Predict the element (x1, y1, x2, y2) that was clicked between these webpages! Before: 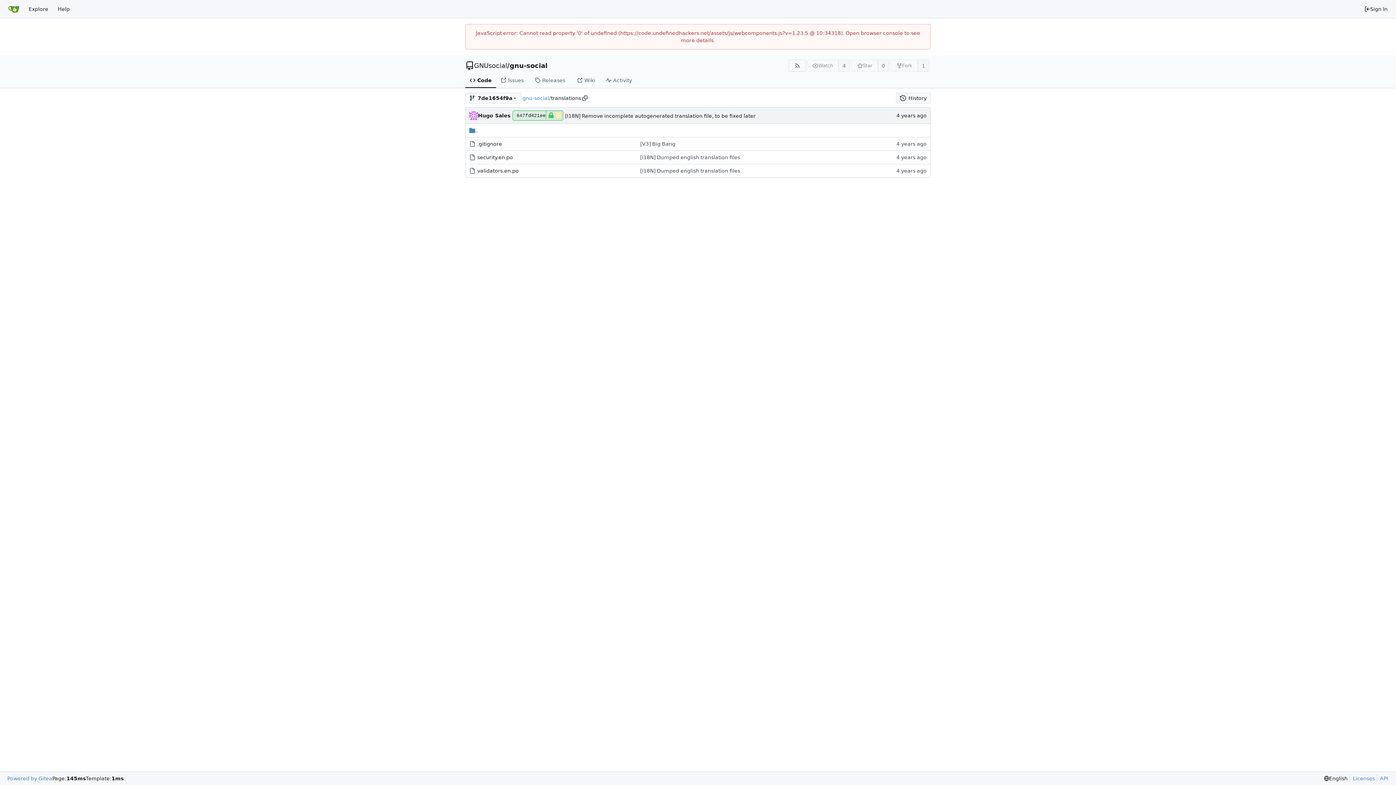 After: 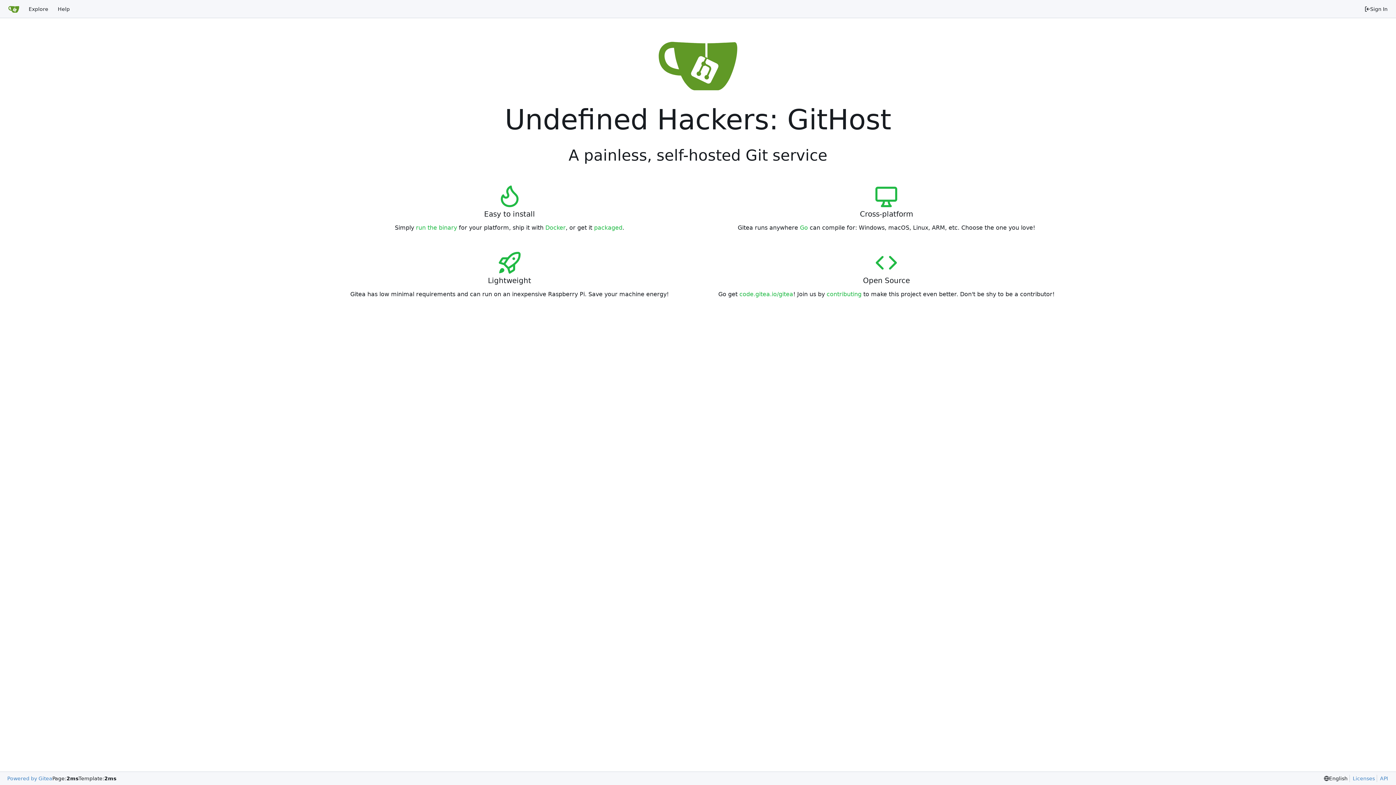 Action: bbox: (3, 2, 24, 15) label: Home